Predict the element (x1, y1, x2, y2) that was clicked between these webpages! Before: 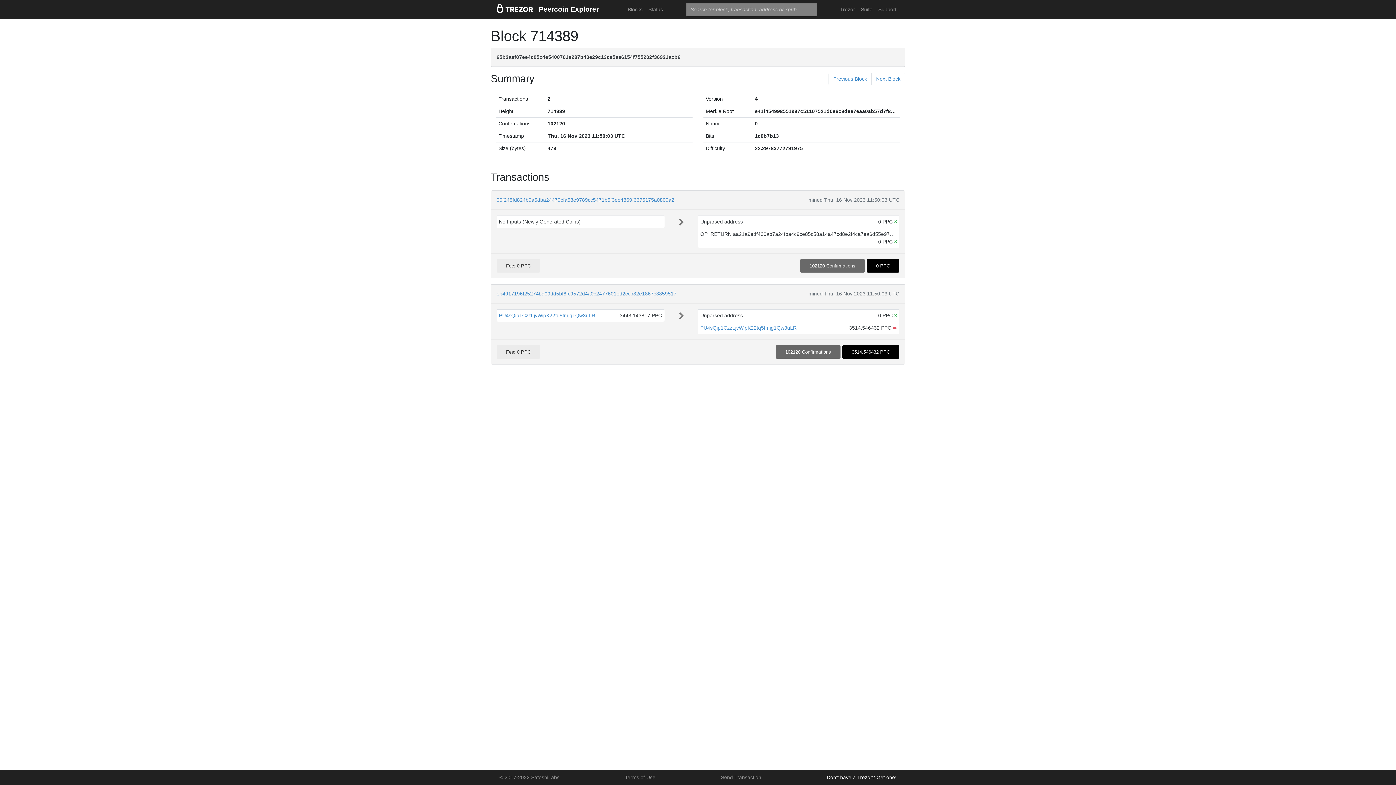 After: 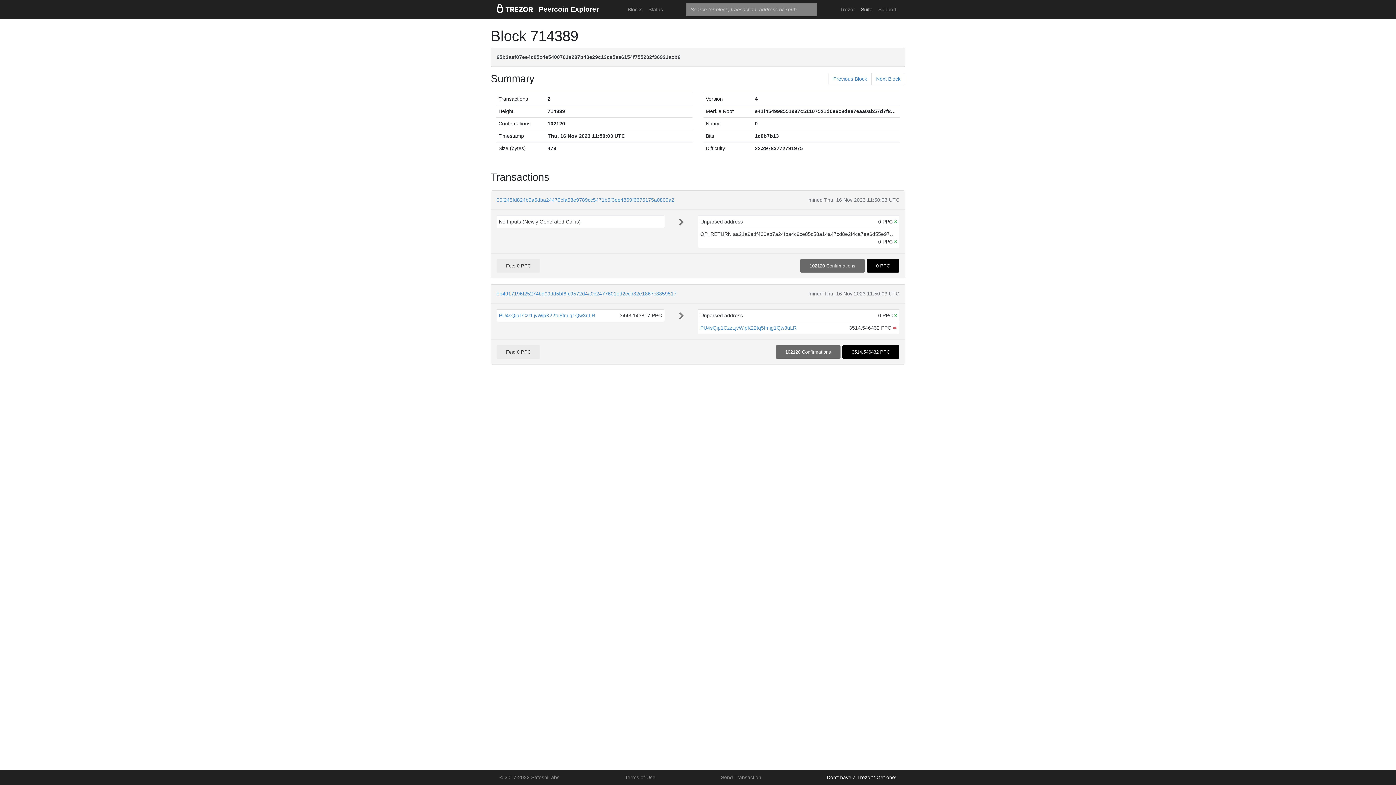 Action: bbox: (858, 2, 875, 16) label: Suite